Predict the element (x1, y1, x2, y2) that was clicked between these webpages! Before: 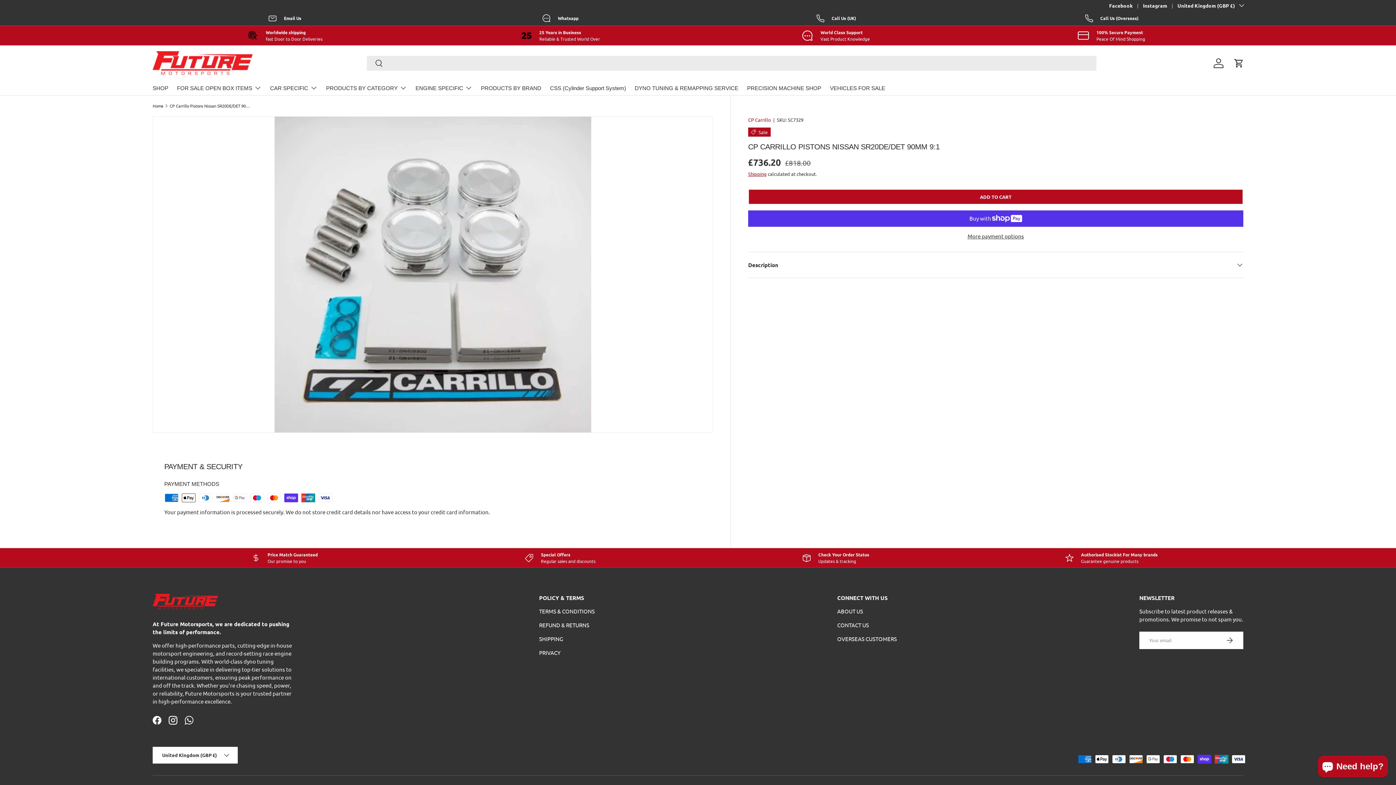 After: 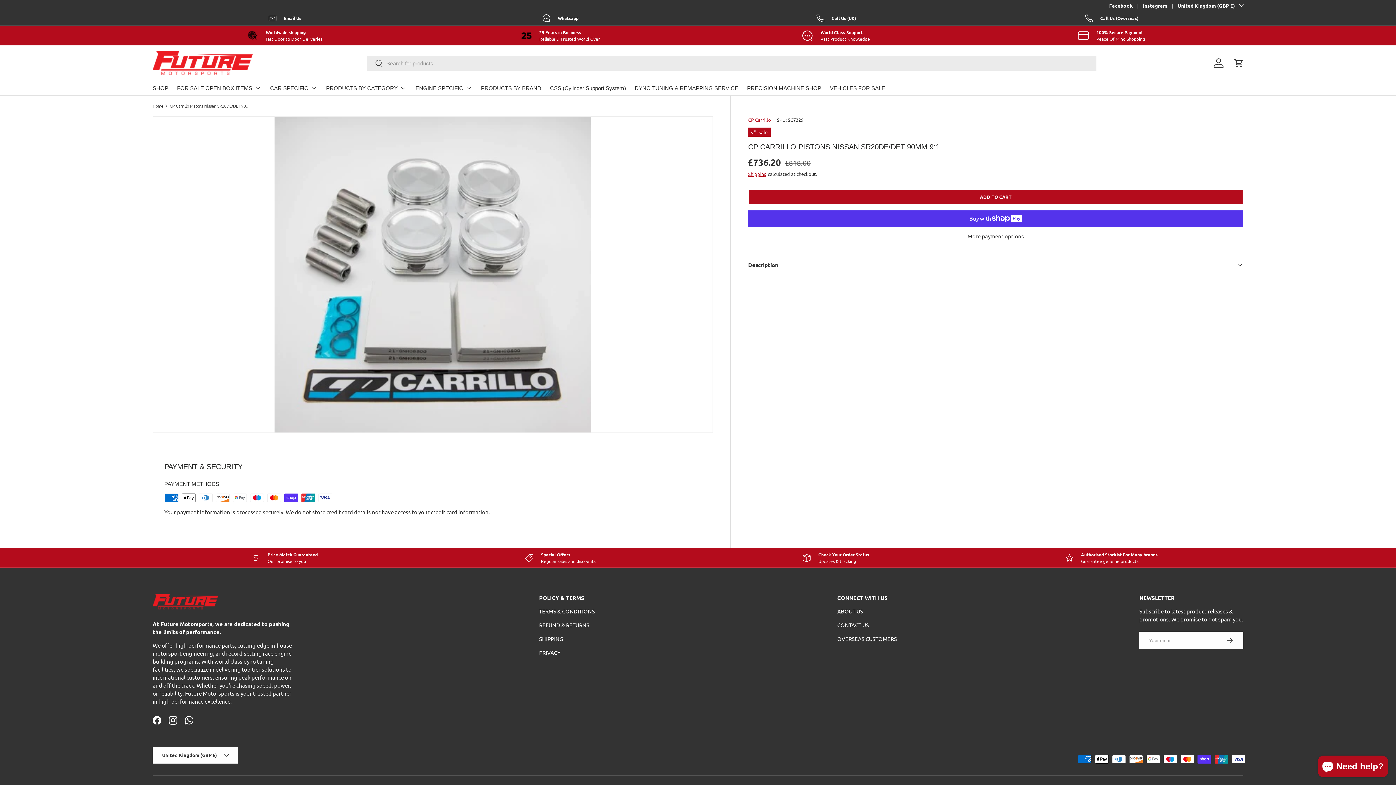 Action: label: Facebook bbox: (1109, 1, 1143, 9)